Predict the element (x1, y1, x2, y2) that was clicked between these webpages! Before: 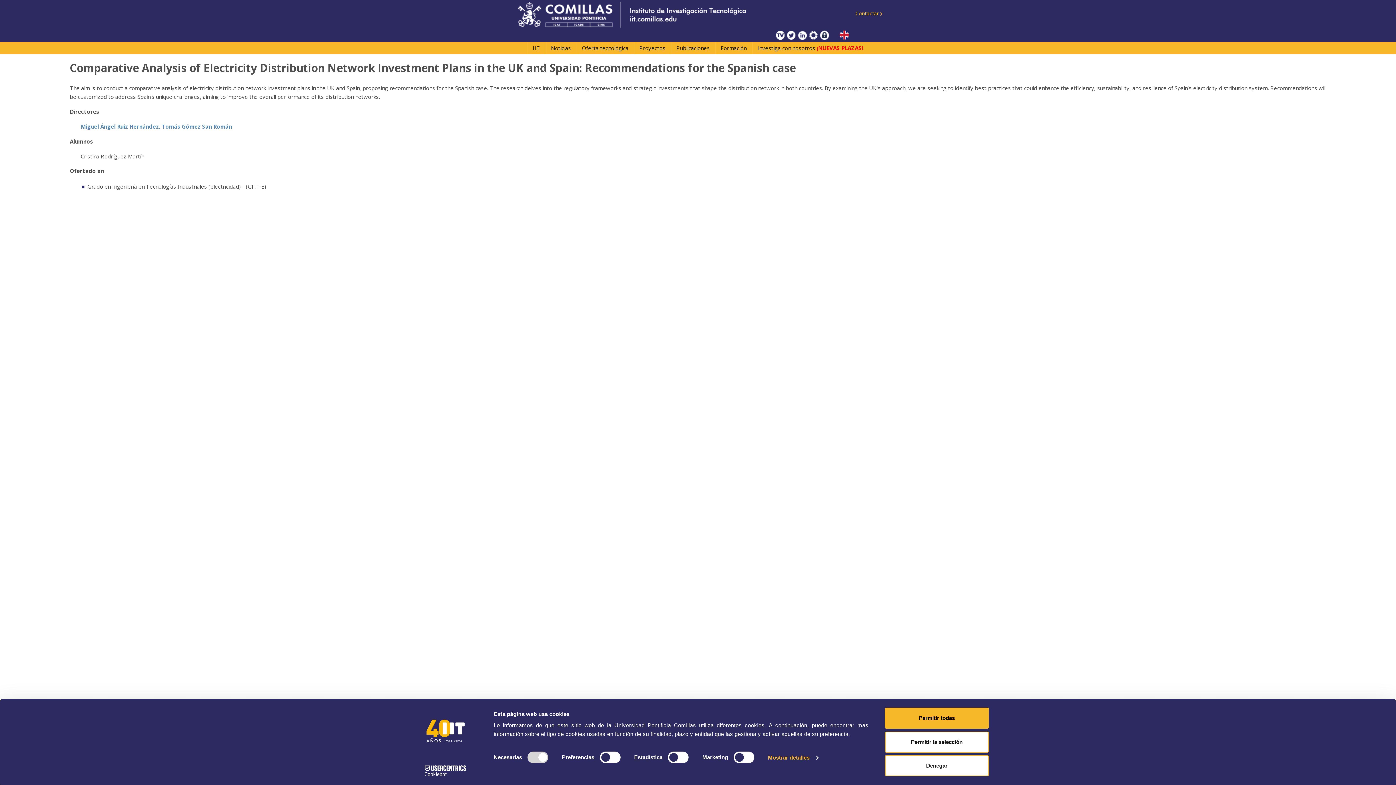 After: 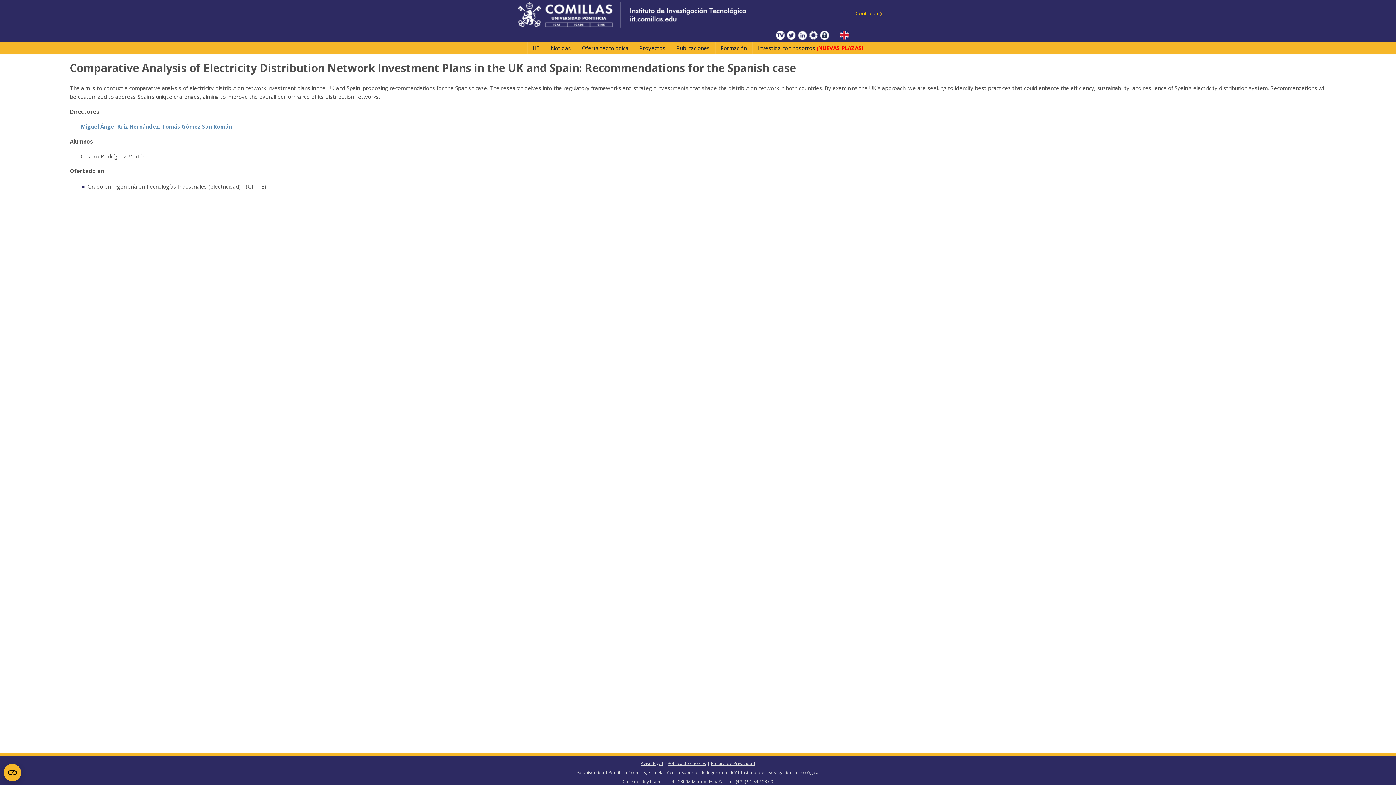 Action: label: Permitir todas bbox: (885, 708, 989, 729)